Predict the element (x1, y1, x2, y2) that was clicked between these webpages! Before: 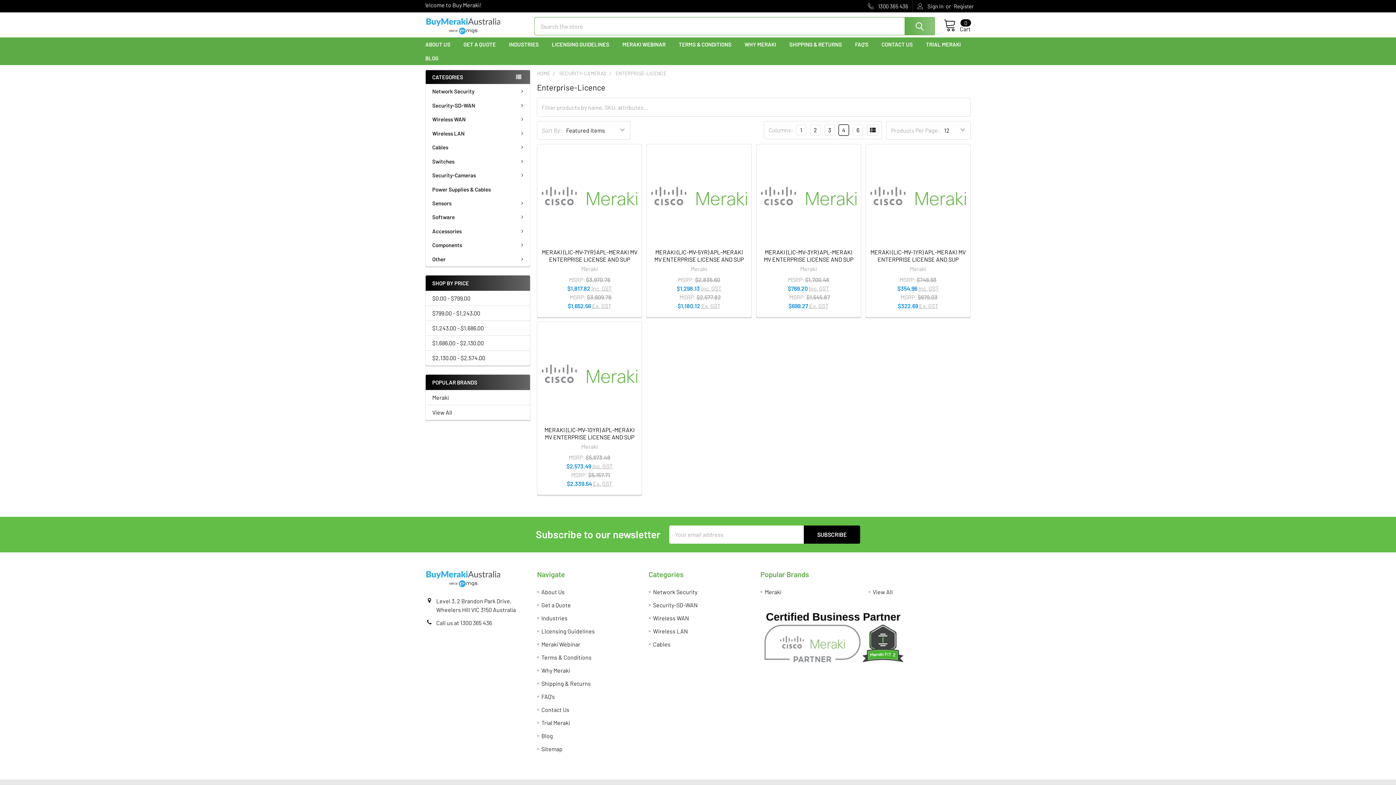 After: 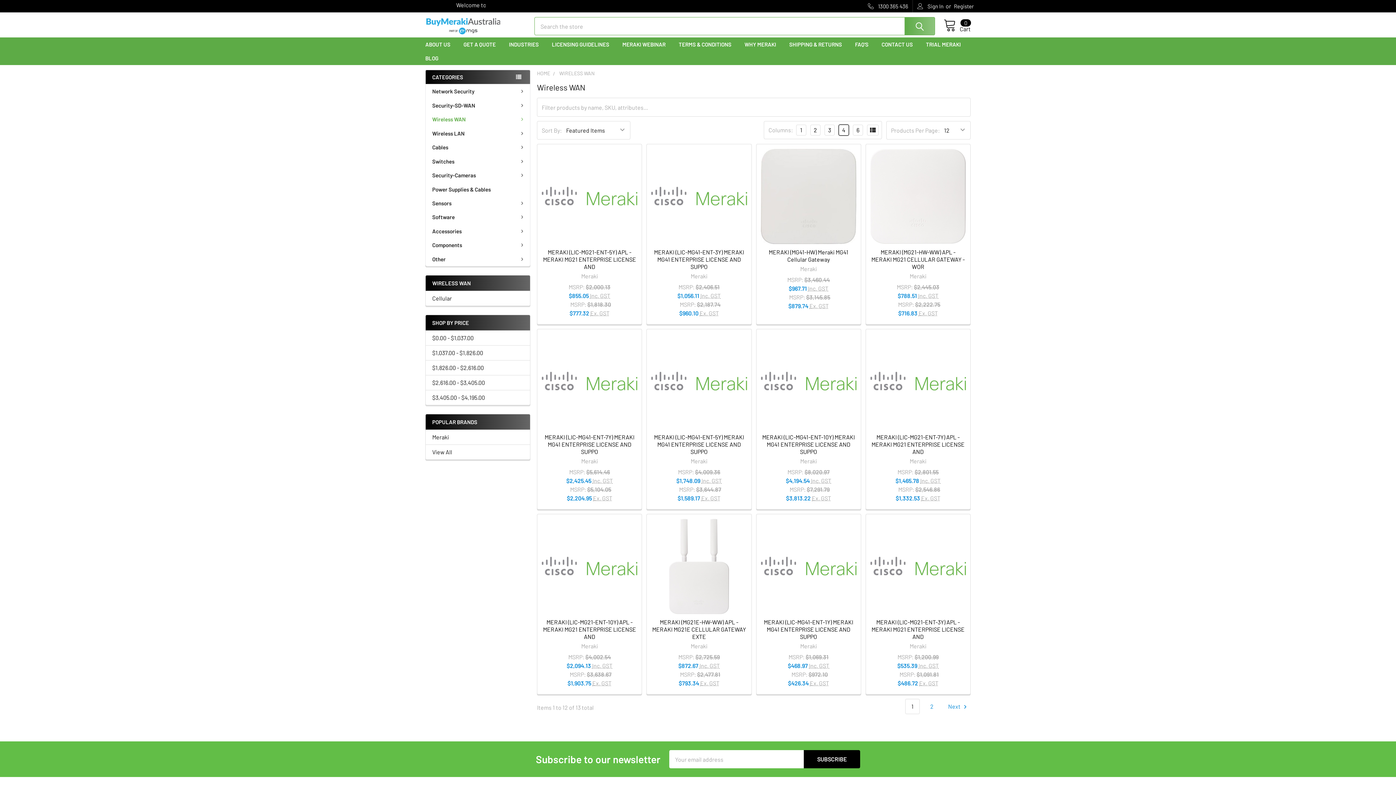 Action: label: Wireless WAN bbox: (425, 112, 530, 126)